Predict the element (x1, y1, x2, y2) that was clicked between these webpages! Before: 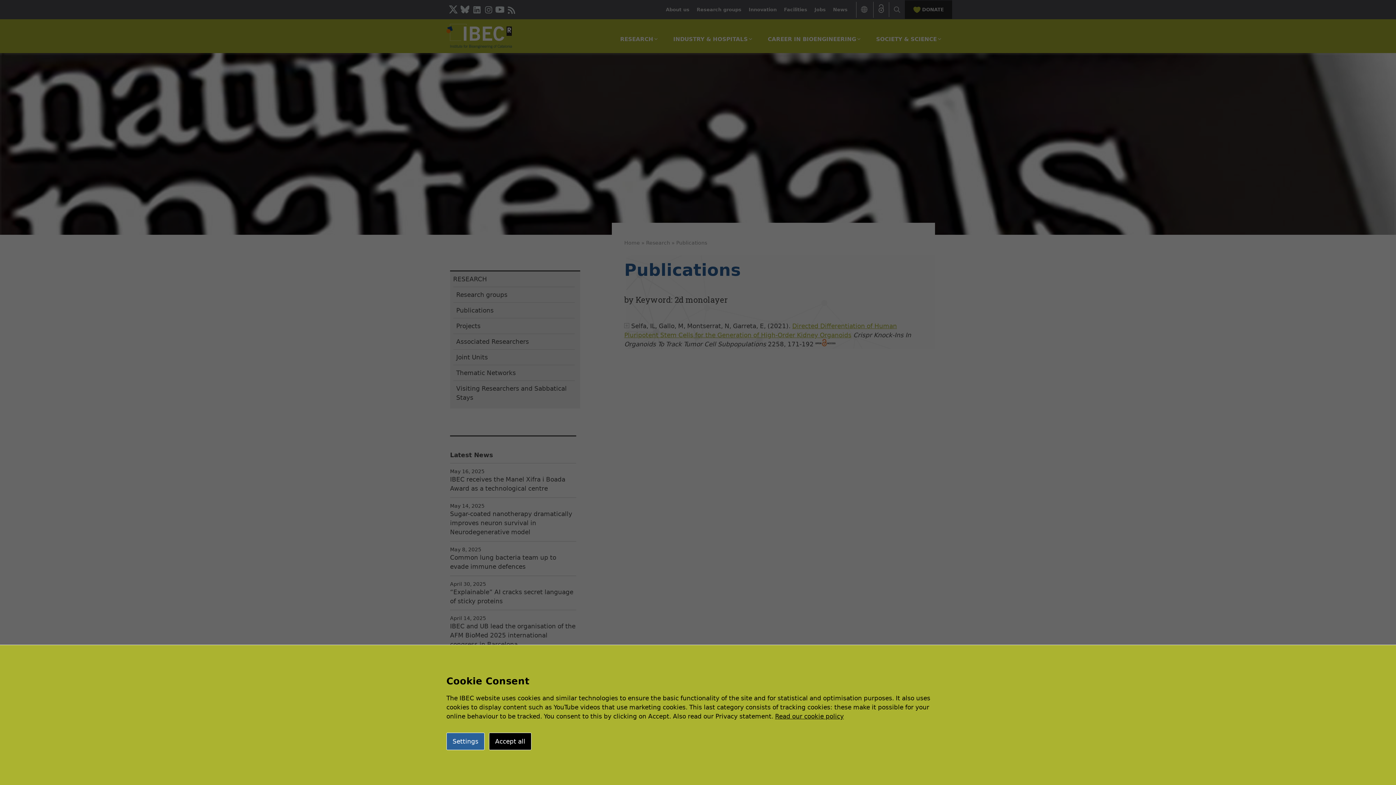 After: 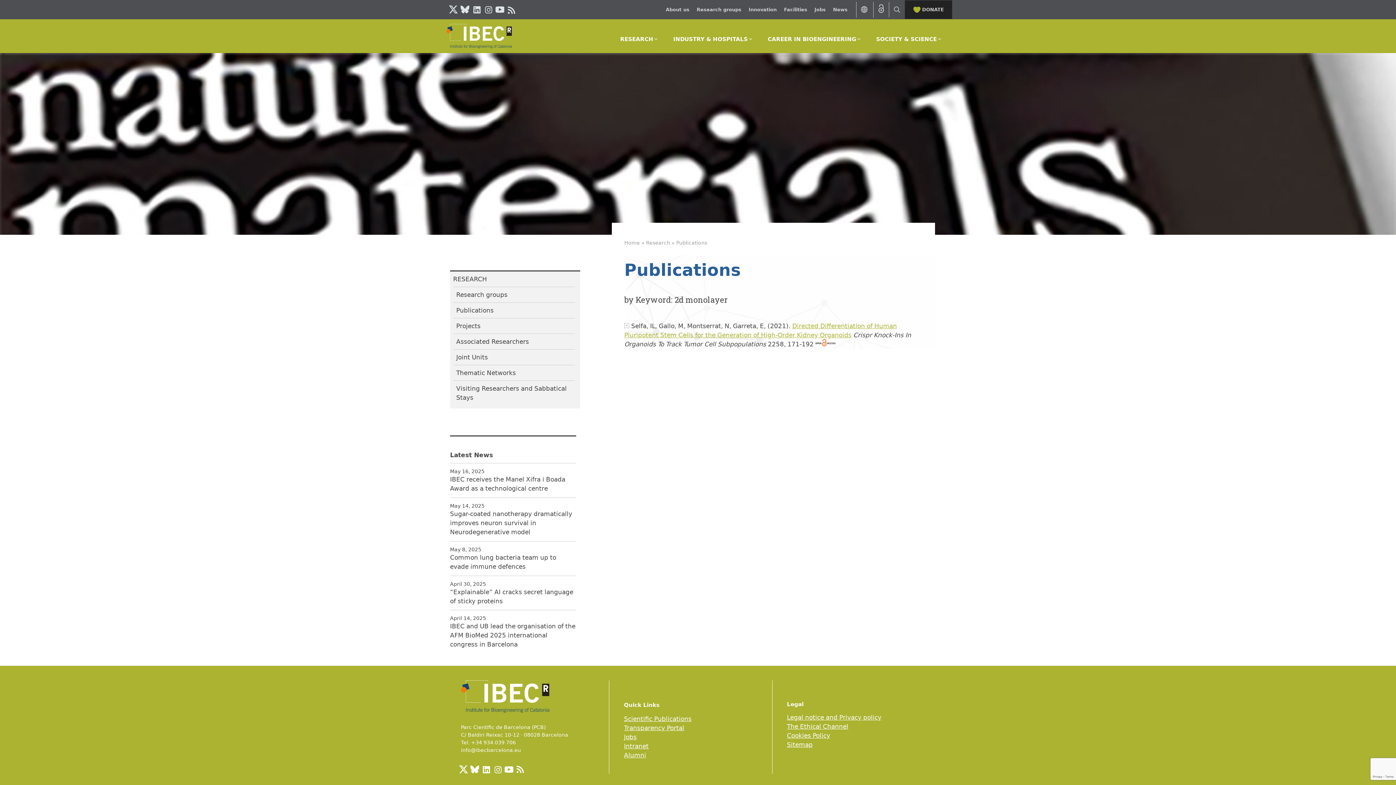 Action: label: Accept all bbox: (489, 733, 531, 750)